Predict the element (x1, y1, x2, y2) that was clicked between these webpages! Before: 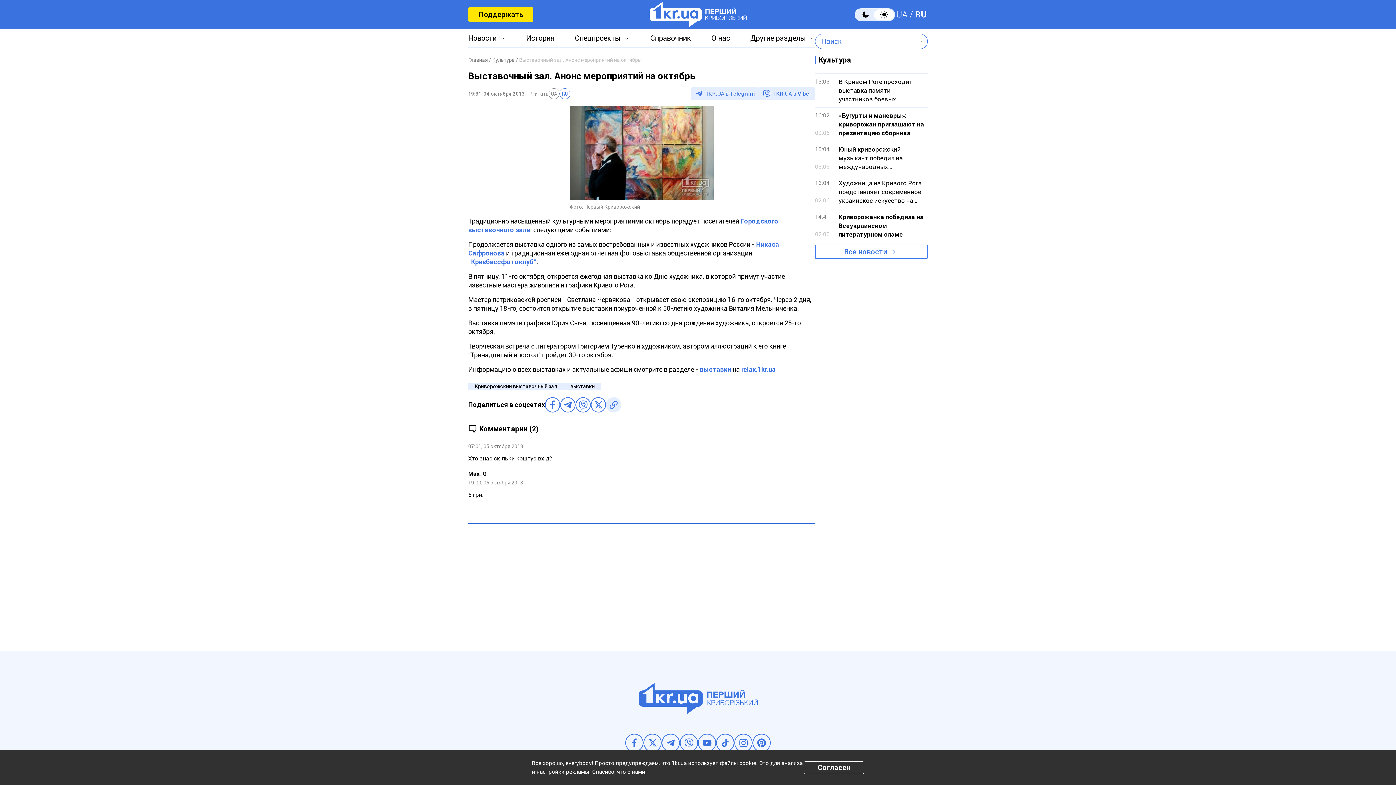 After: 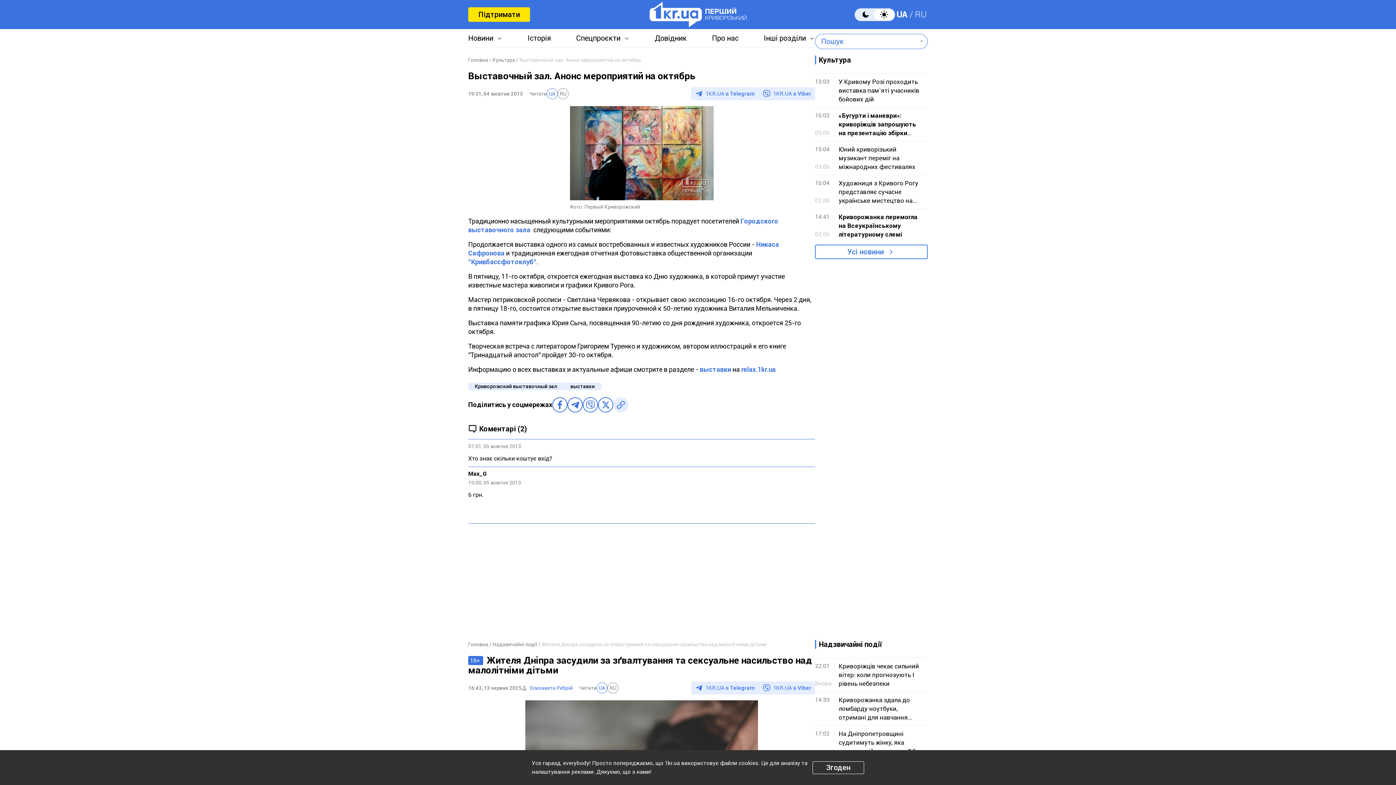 Action: label: UA bbox: (548, 88, 559, 99)